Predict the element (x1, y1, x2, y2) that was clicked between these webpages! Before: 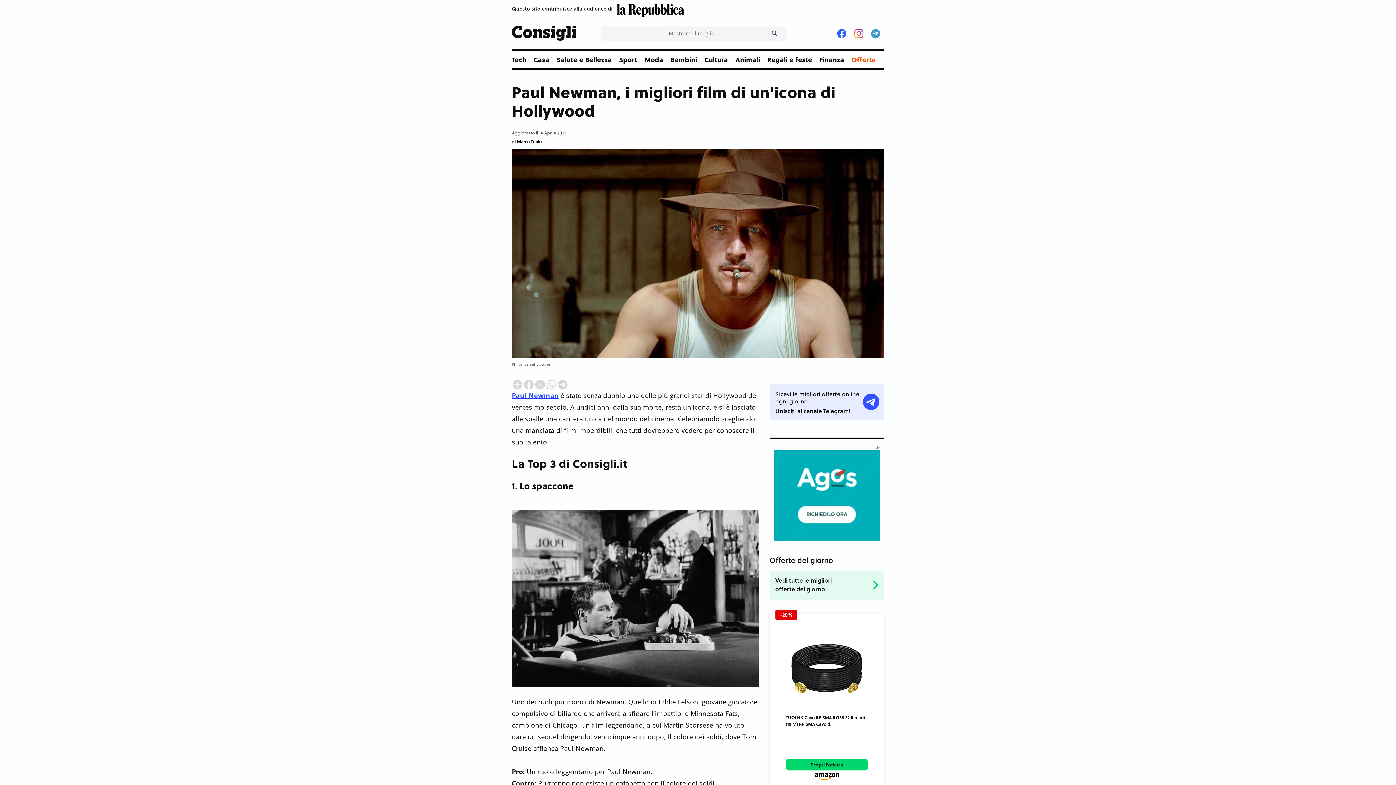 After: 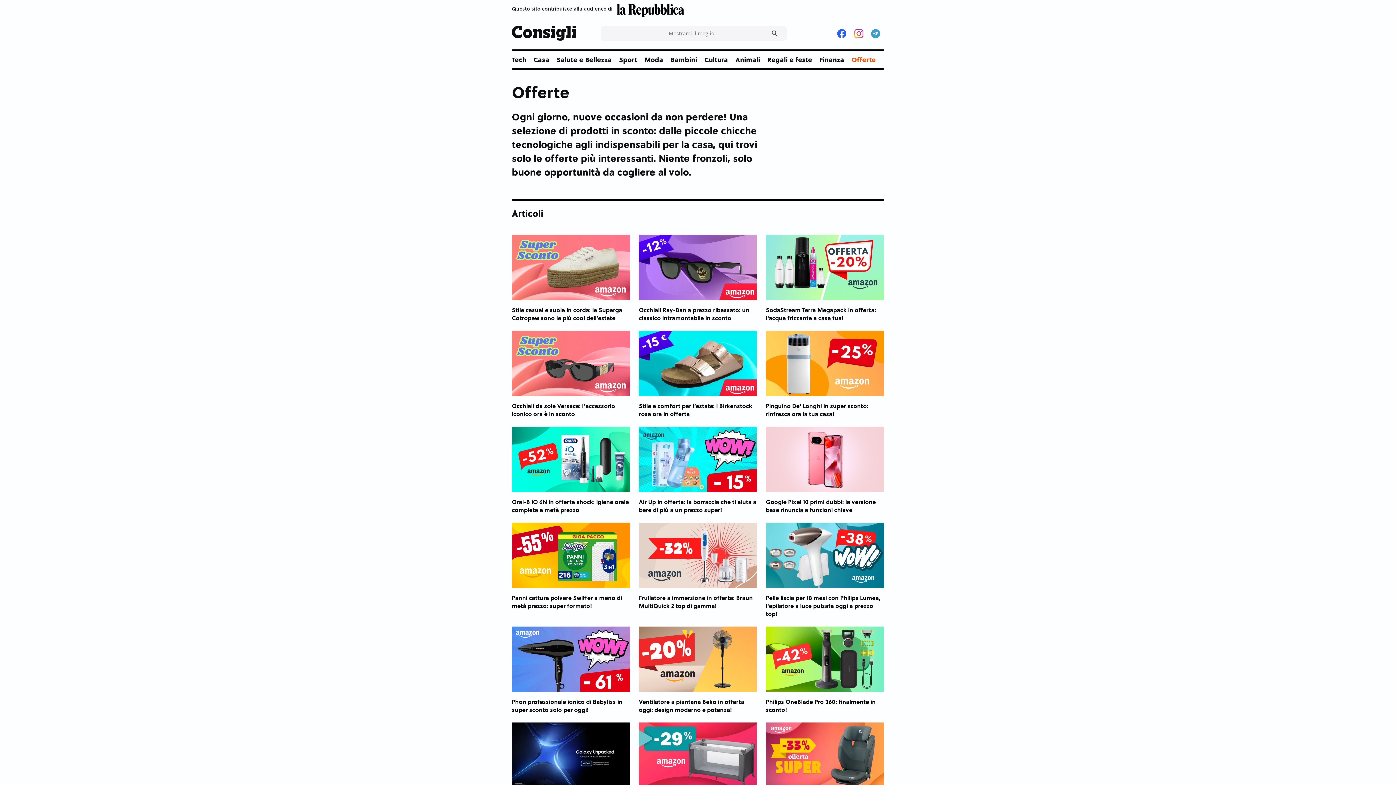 Action: bbox: (851, 50, 883, 68) label: Offerte